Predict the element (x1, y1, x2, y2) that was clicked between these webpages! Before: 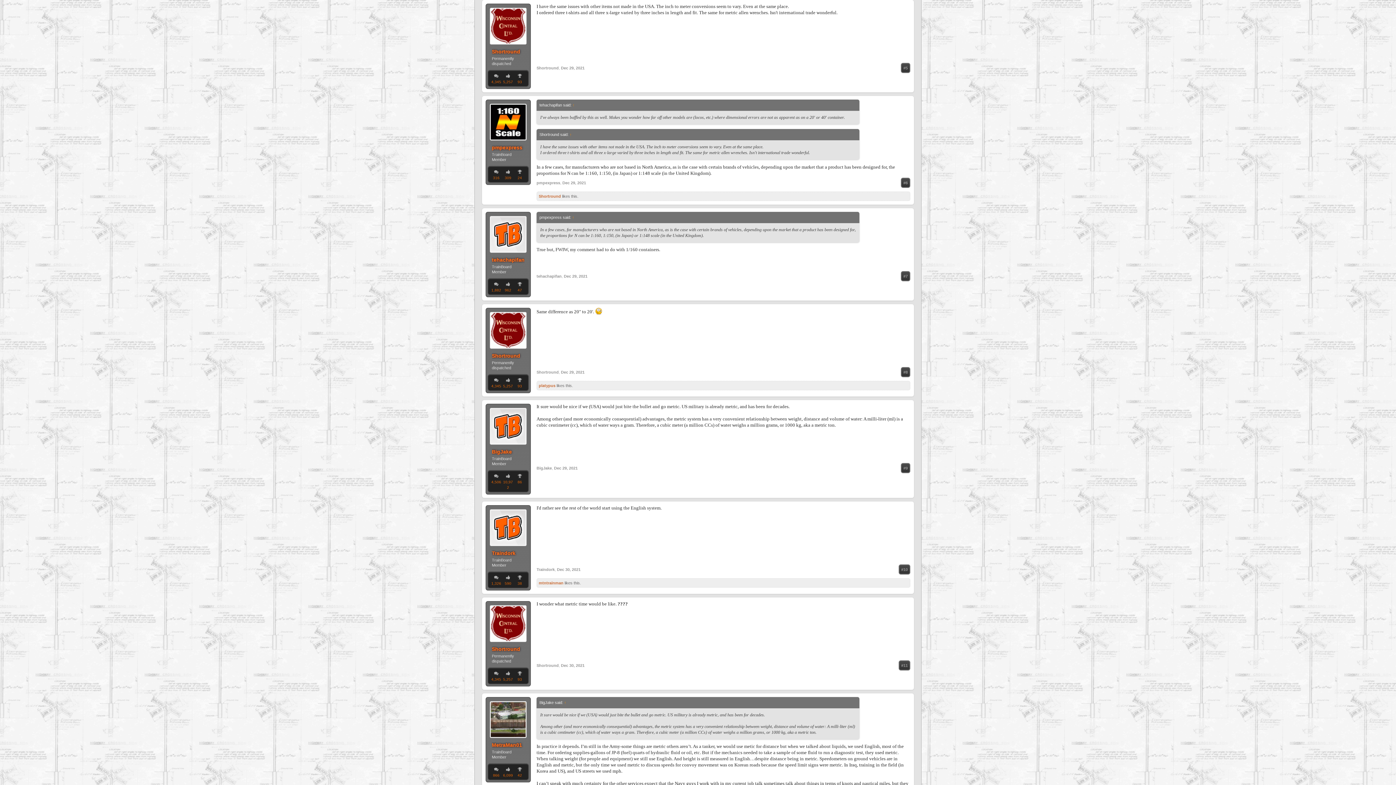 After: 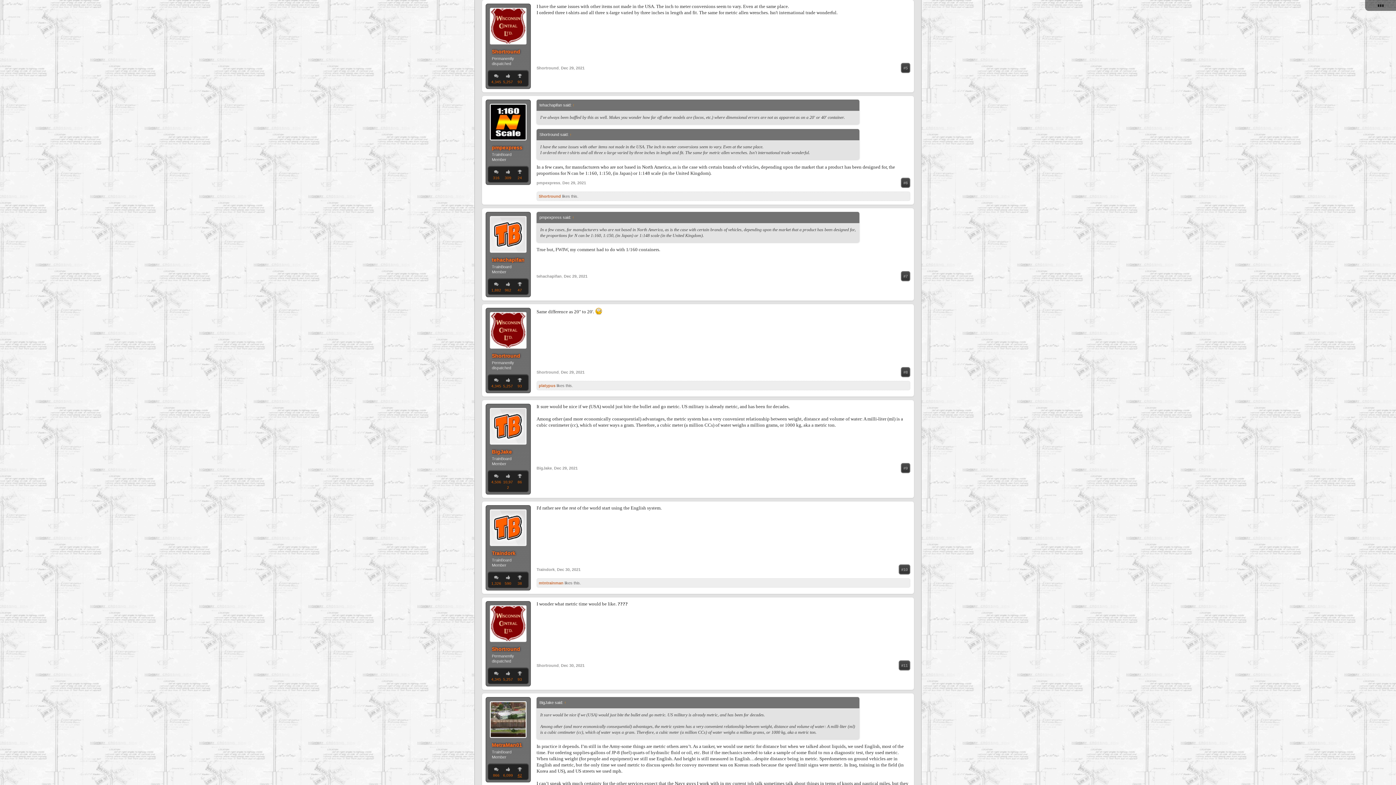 Action: label: 42 bbox: (517, 773, 522, 777)